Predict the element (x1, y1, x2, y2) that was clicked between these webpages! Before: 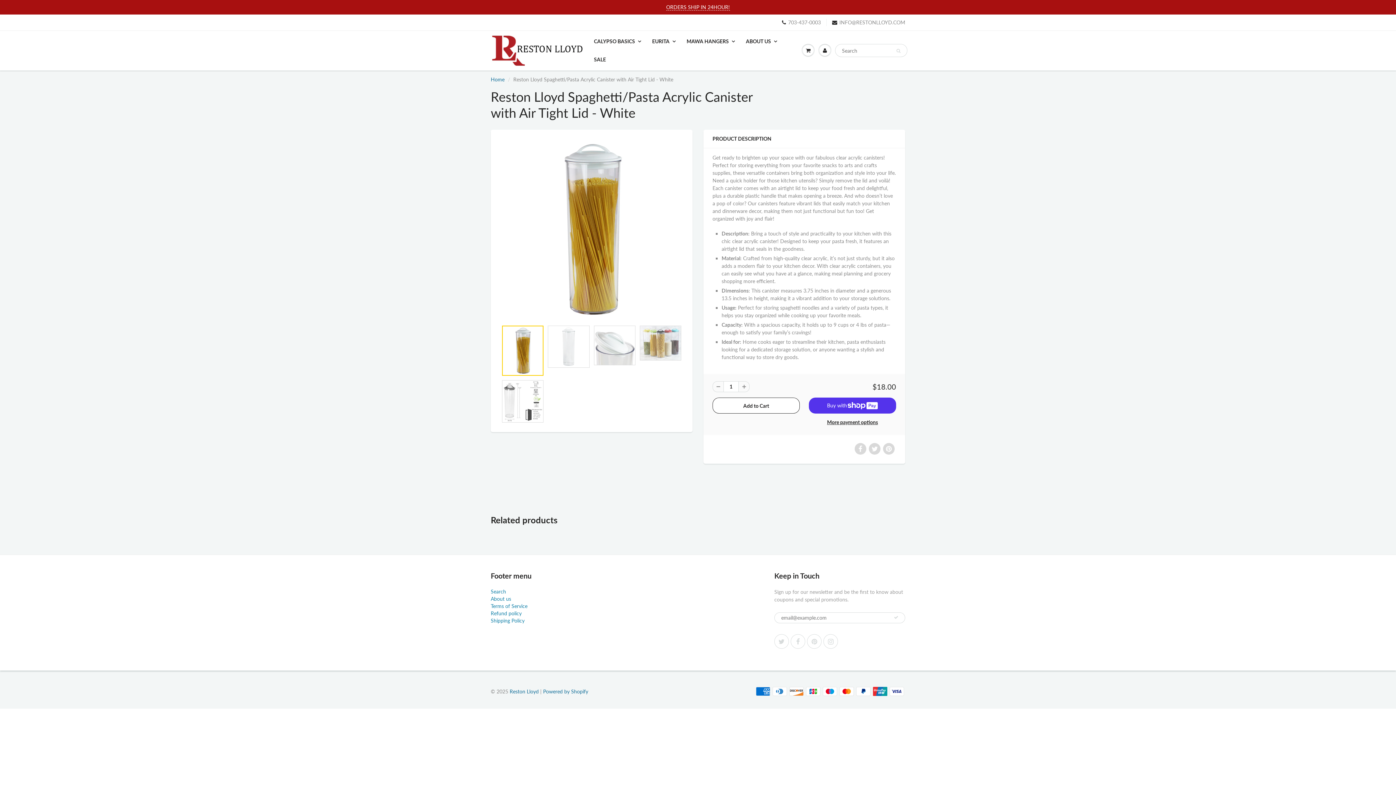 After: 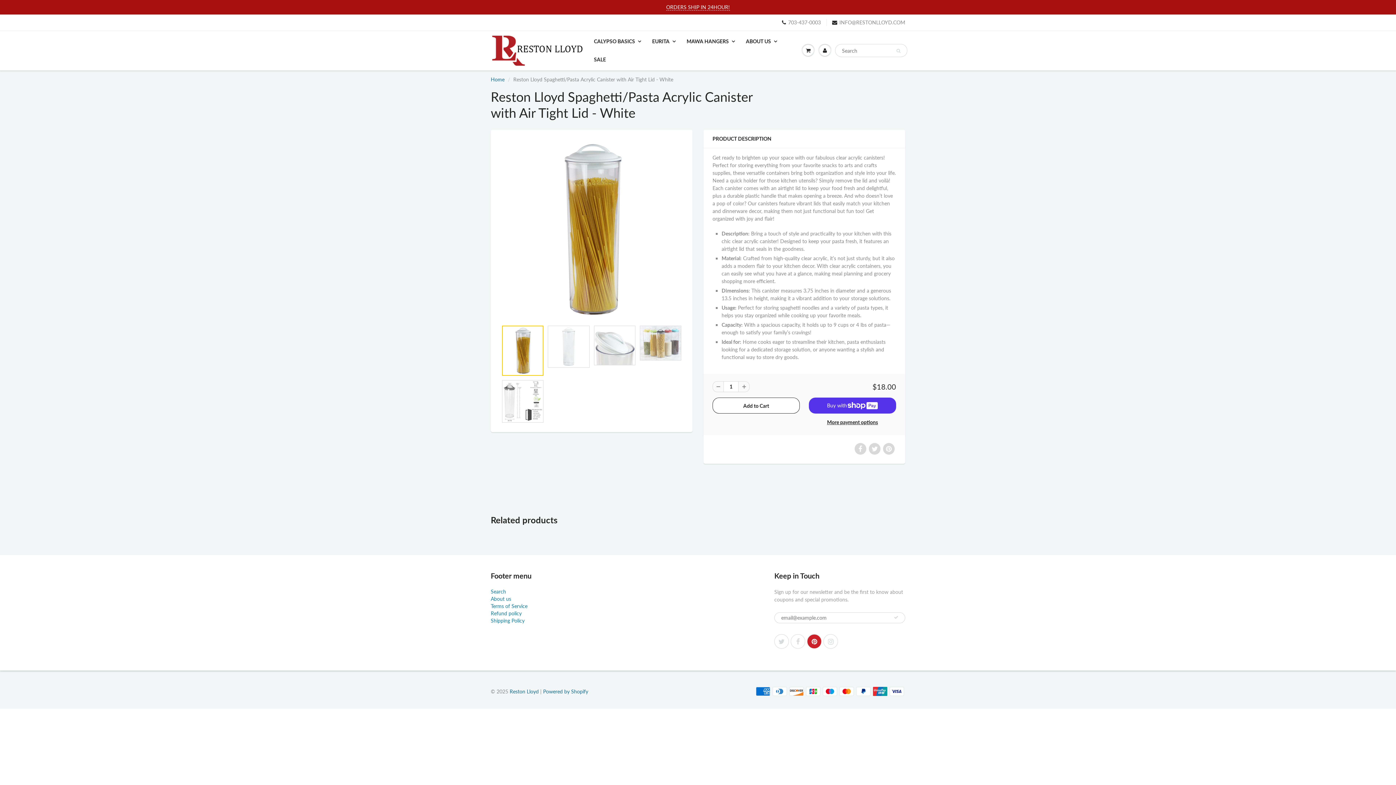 Action: bbox: (807, 634, 821, 648)